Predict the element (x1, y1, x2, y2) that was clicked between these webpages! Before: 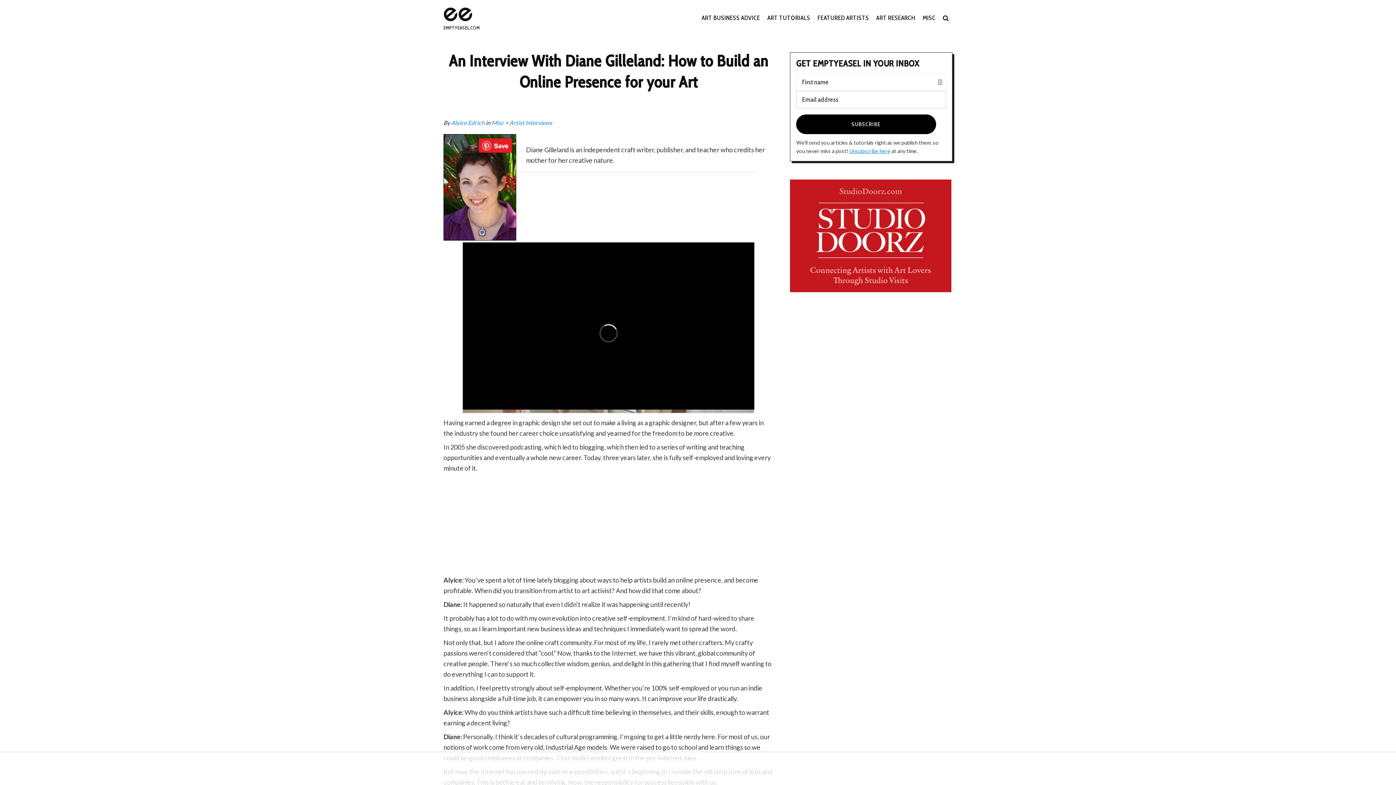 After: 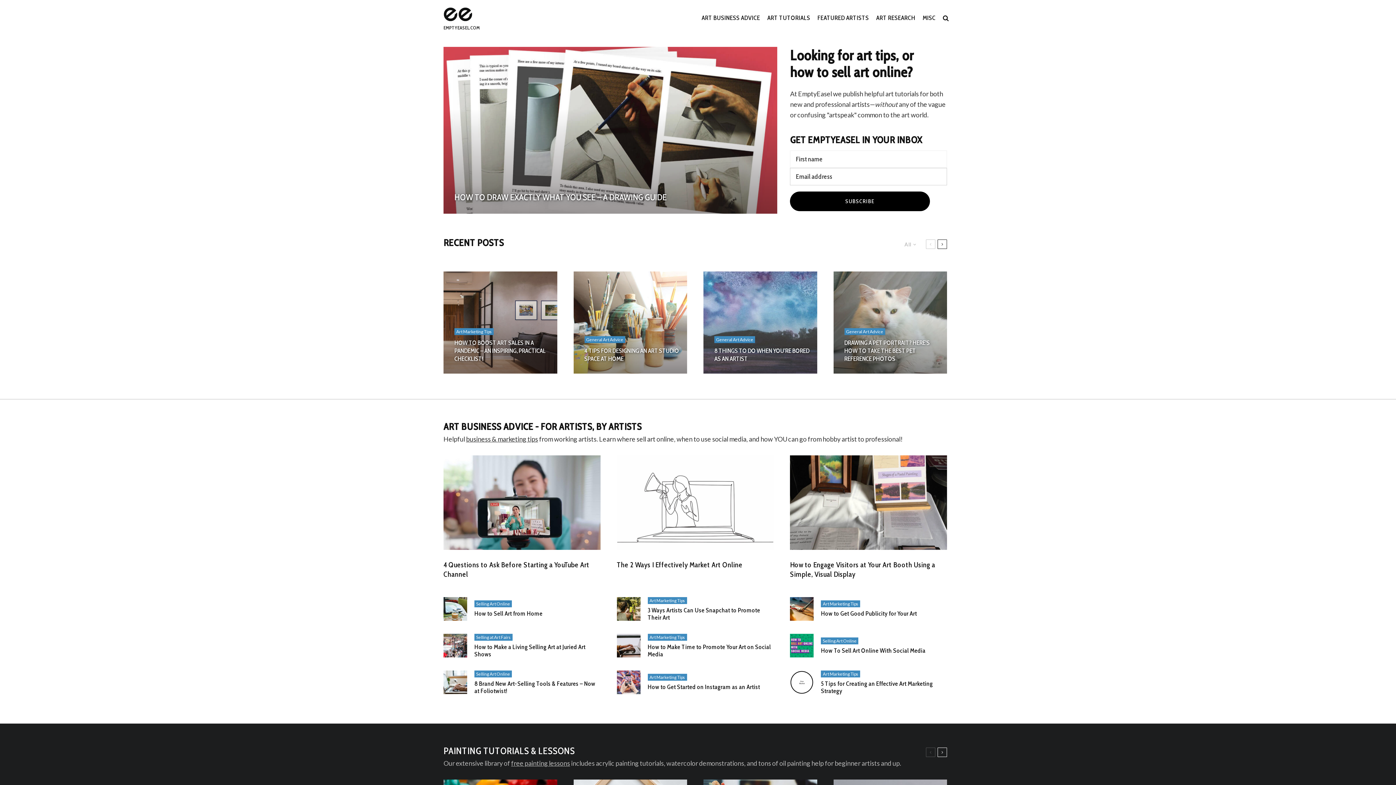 Action: label: EMPTYEASEL.COM bbox: (443, 7, 479, 30)